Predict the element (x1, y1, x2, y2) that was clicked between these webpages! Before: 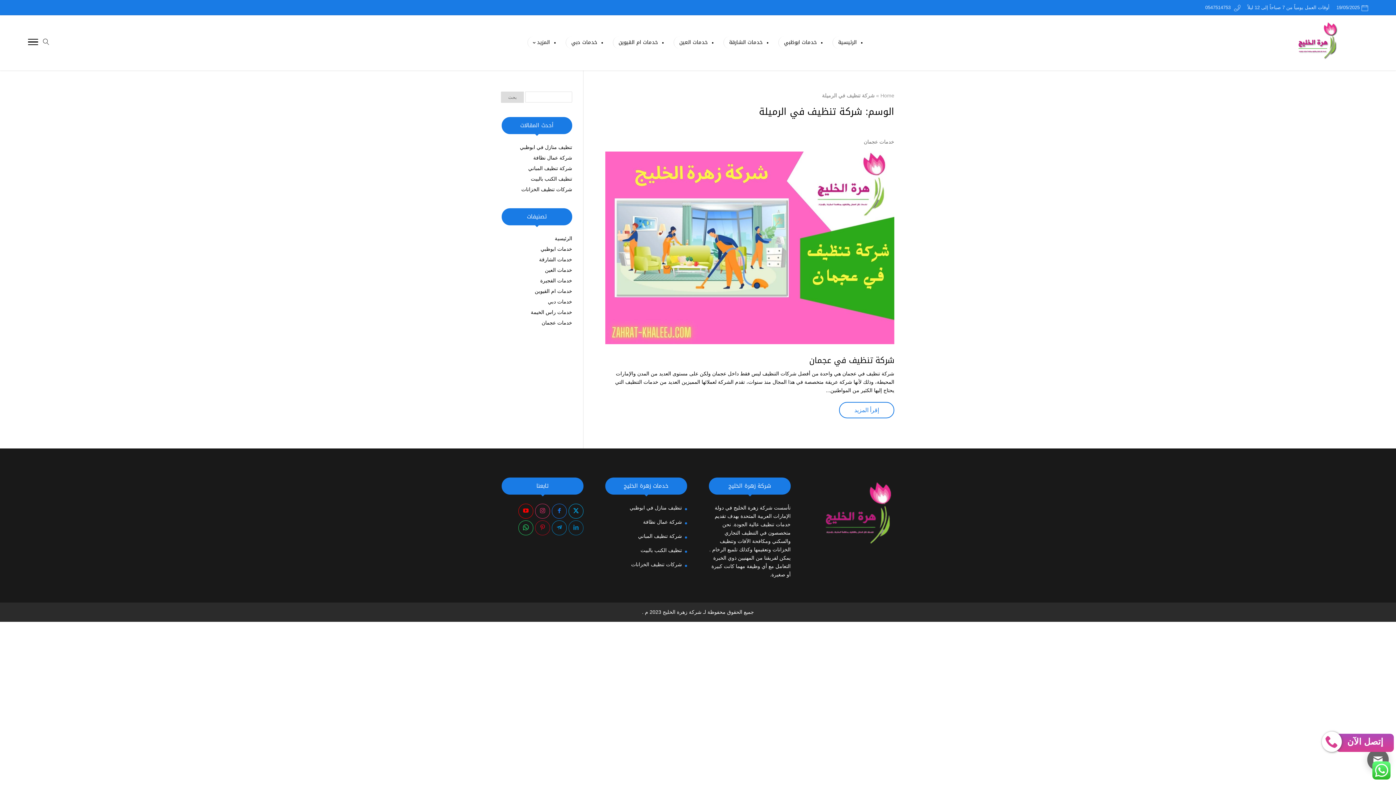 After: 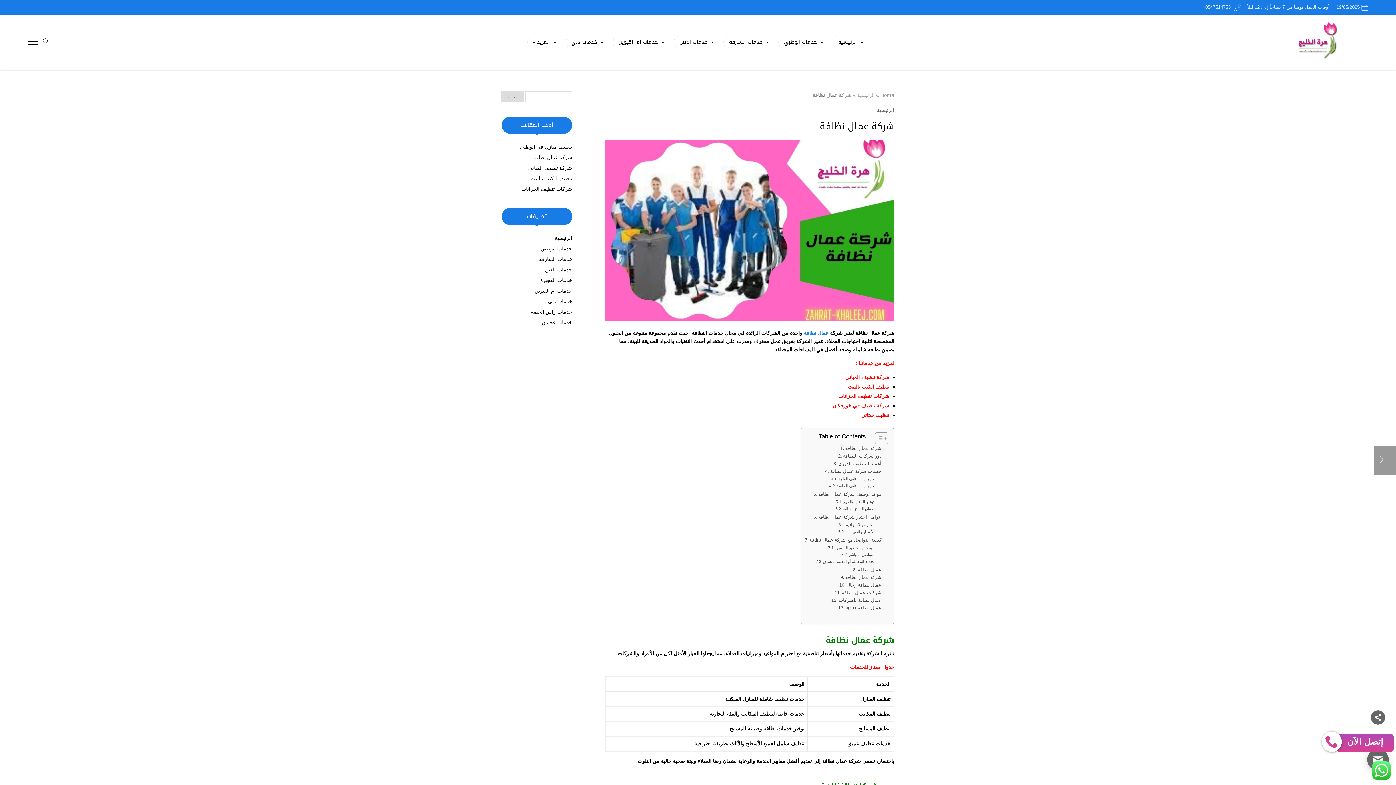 Action: label: شركة عمال نظافة bbox: (533, 154, 572, 160)